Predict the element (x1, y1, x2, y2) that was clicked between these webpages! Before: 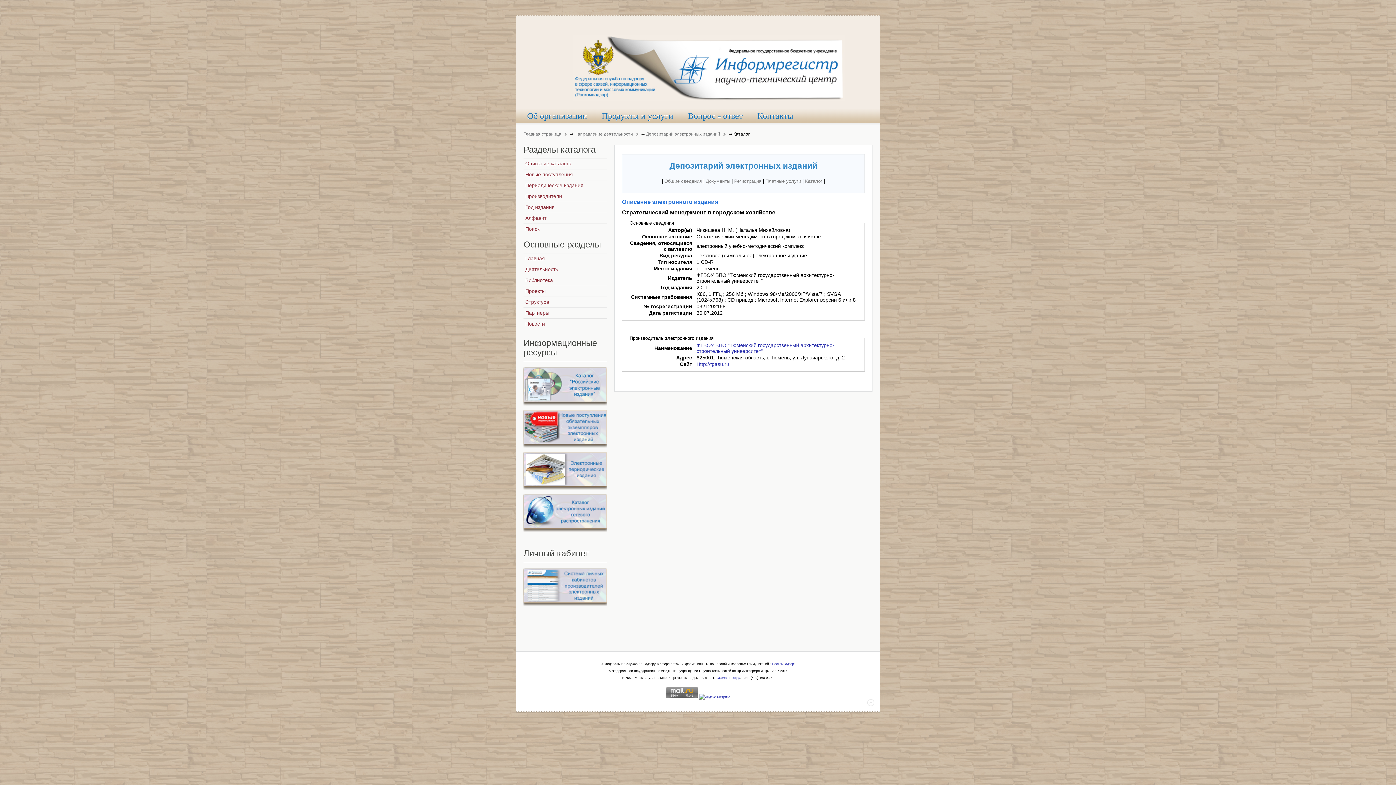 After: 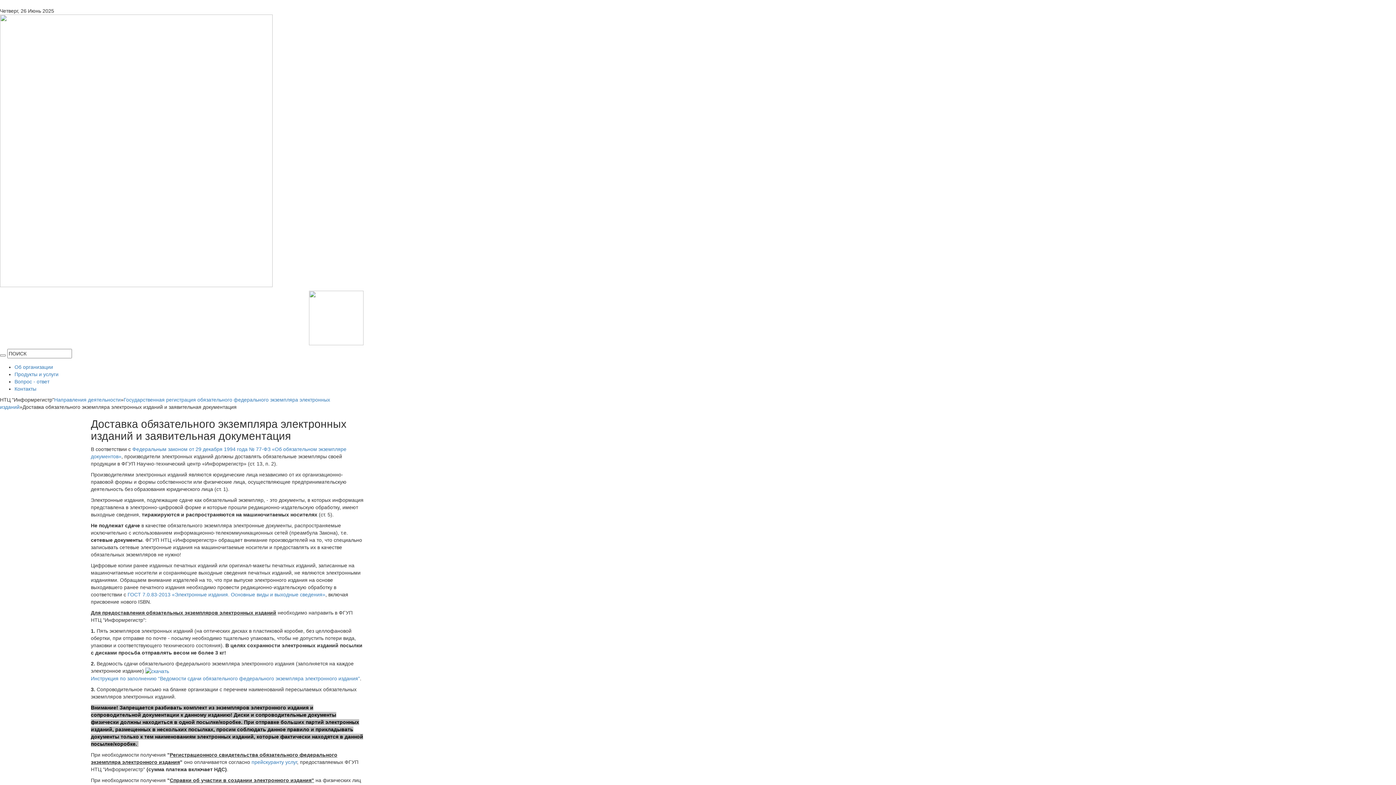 Action: label: Регистрация bbox: (734, 178, 761, 184)